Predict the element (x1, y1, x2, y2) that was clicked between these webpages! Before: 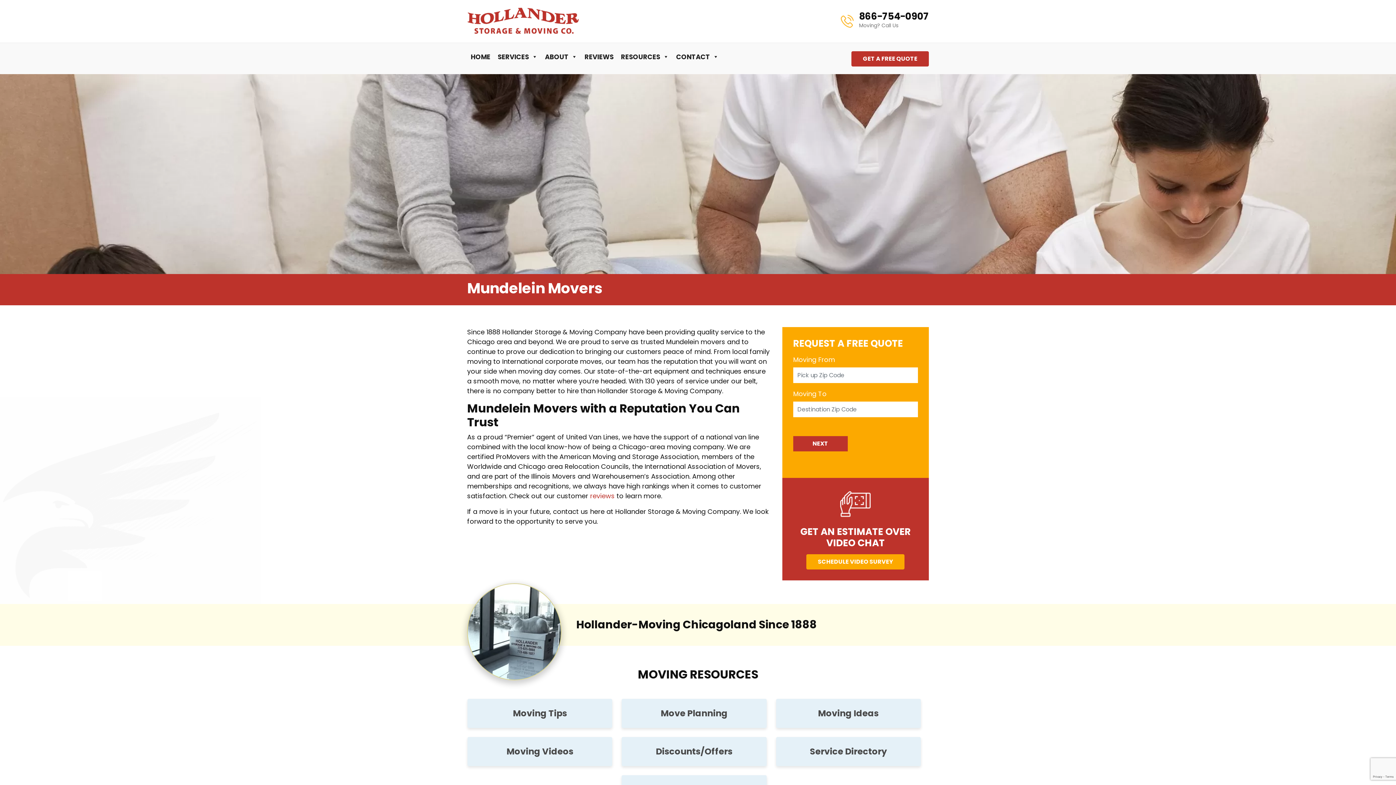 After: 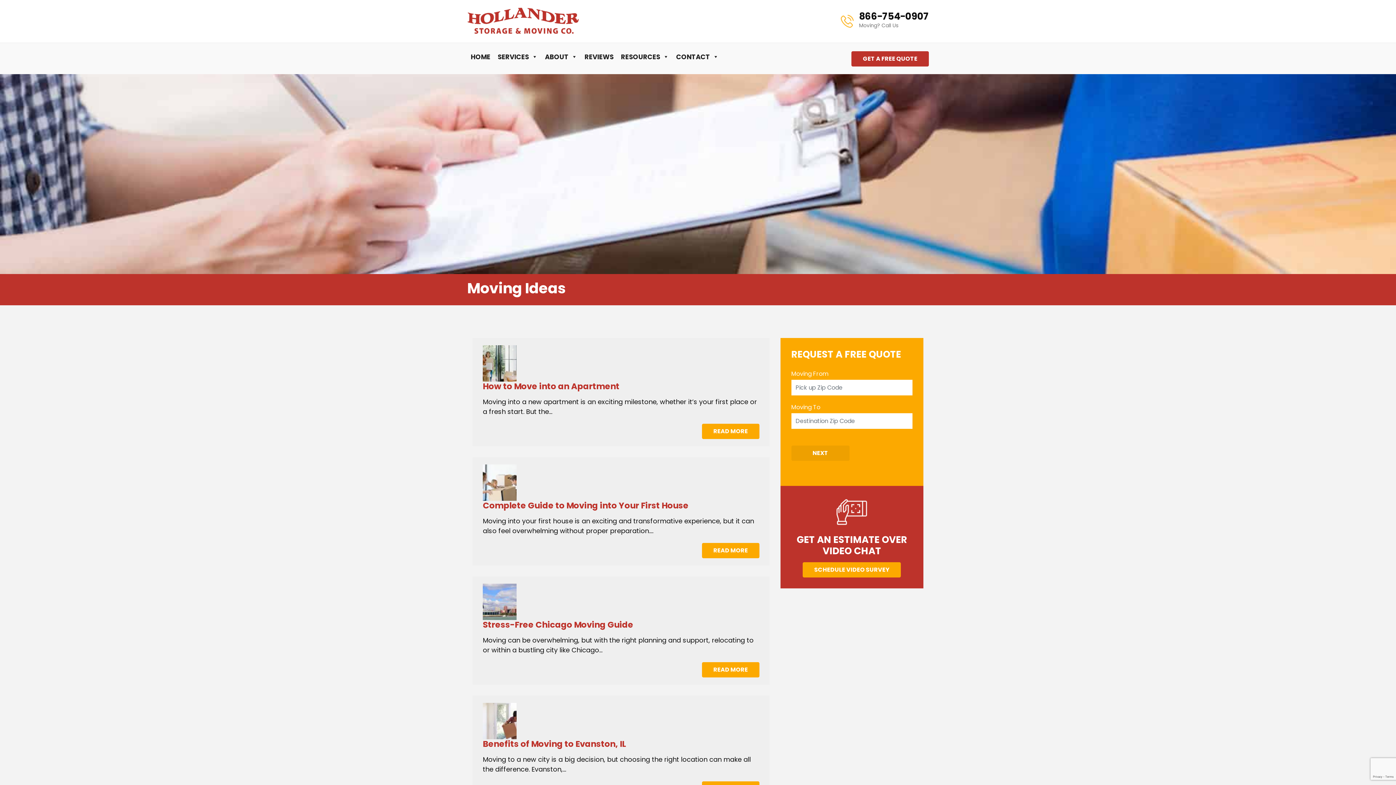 Action: label: Moving Ideas bbox: (776, 699, 920, 728)